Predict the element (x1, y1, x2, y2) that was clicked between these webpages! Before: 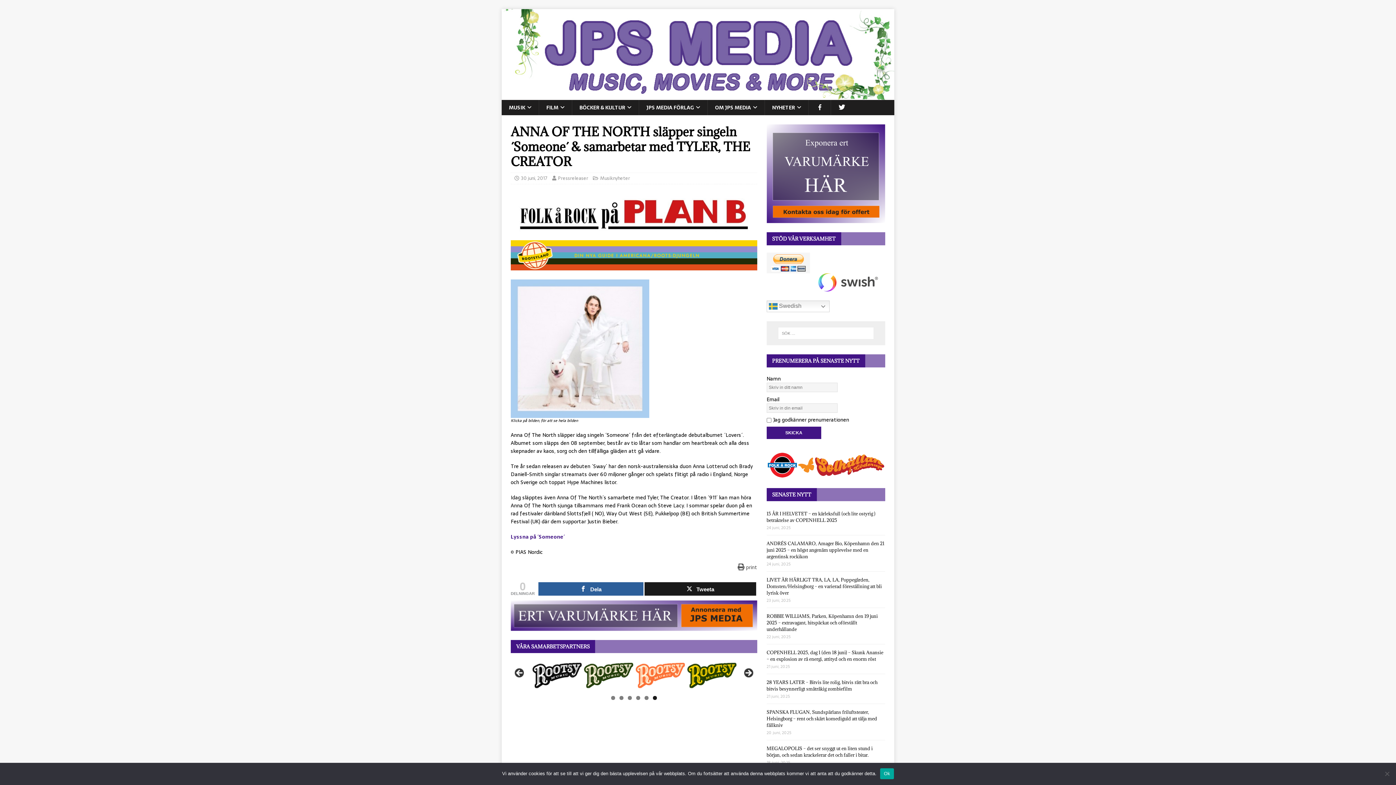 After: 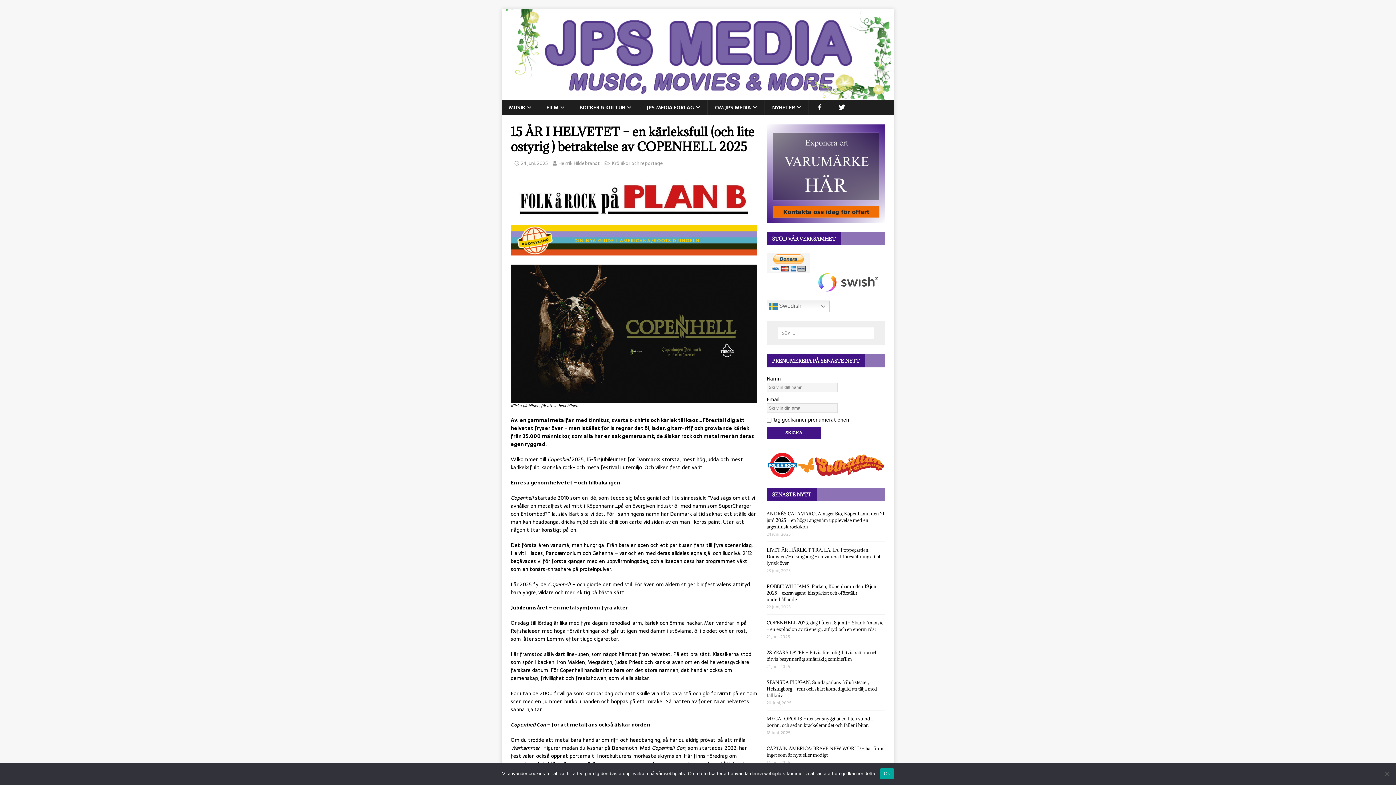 Action: bbox: (766, 510, 875, 523) label: 15 ÅR I HELVETET – en kärleksfull (och lite ostyrig ) betraktelse av COPENHELL 2025